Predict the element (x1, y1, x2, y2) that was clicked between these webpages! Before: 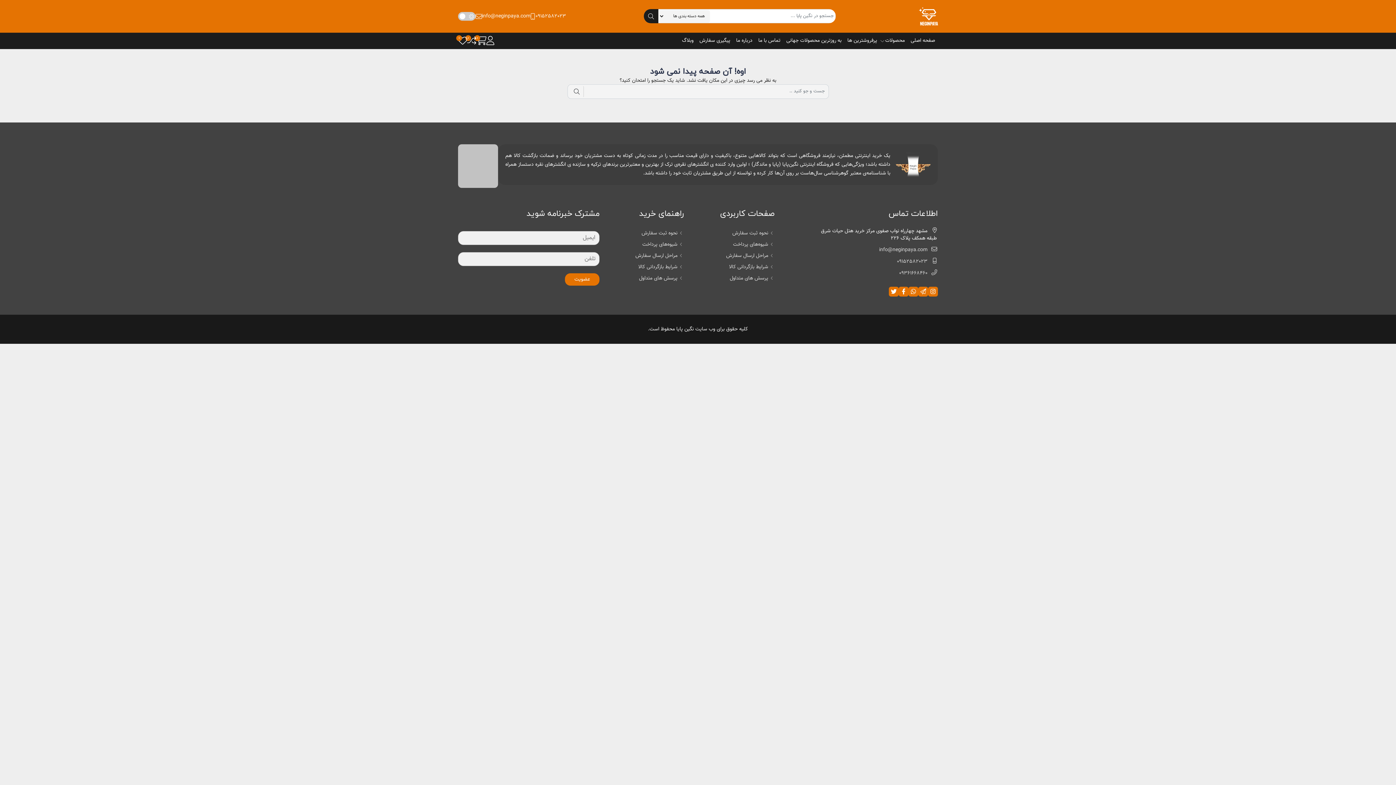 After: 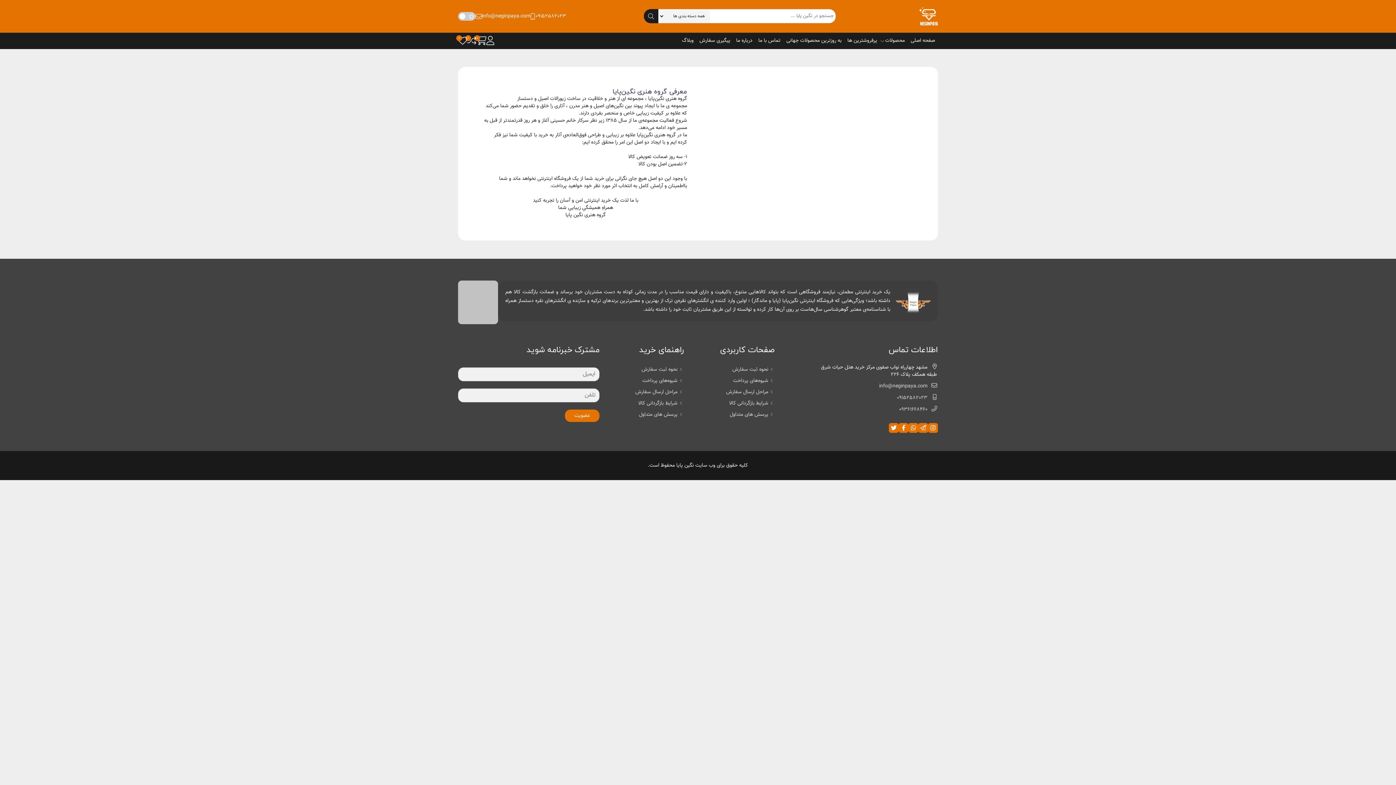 Action: bbox: (733, 32, 755, 49) label: درباره ما